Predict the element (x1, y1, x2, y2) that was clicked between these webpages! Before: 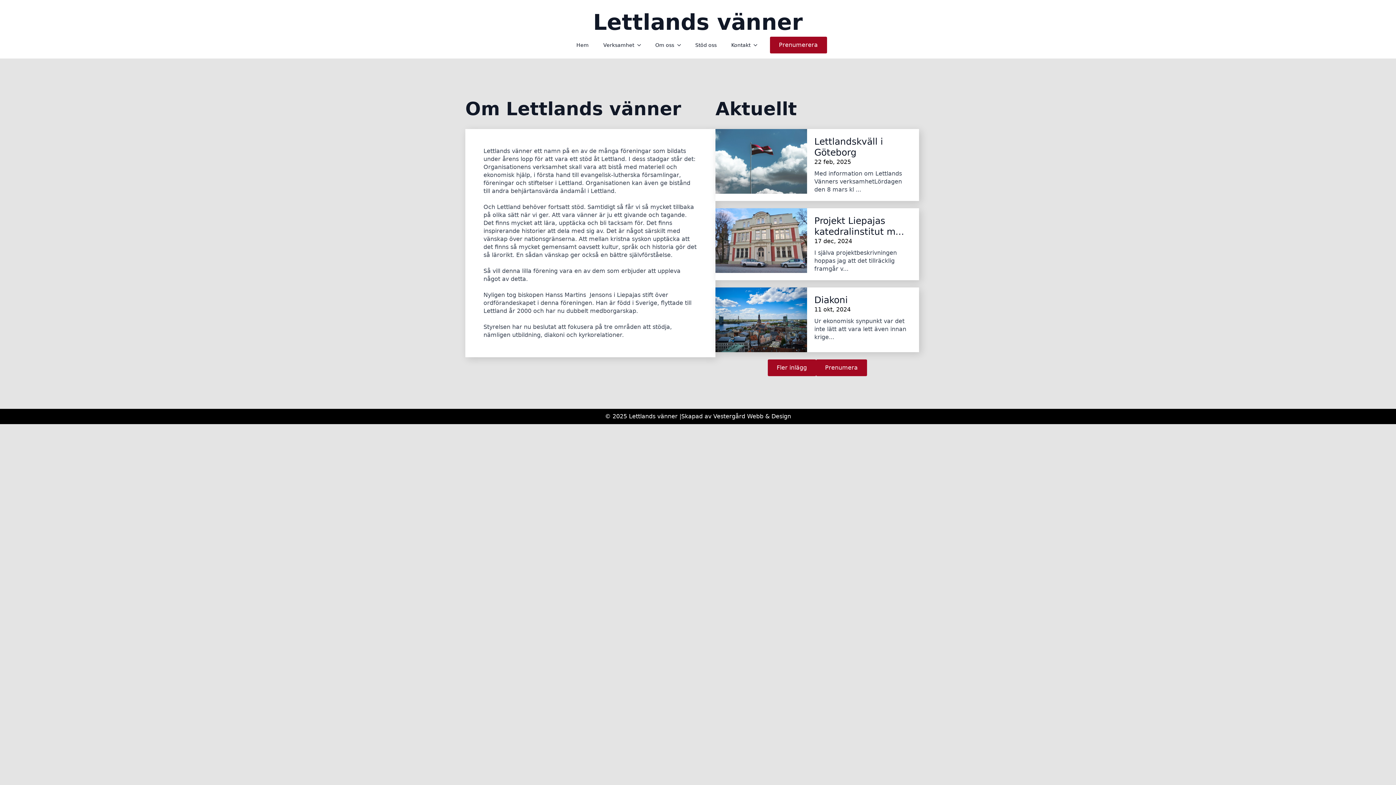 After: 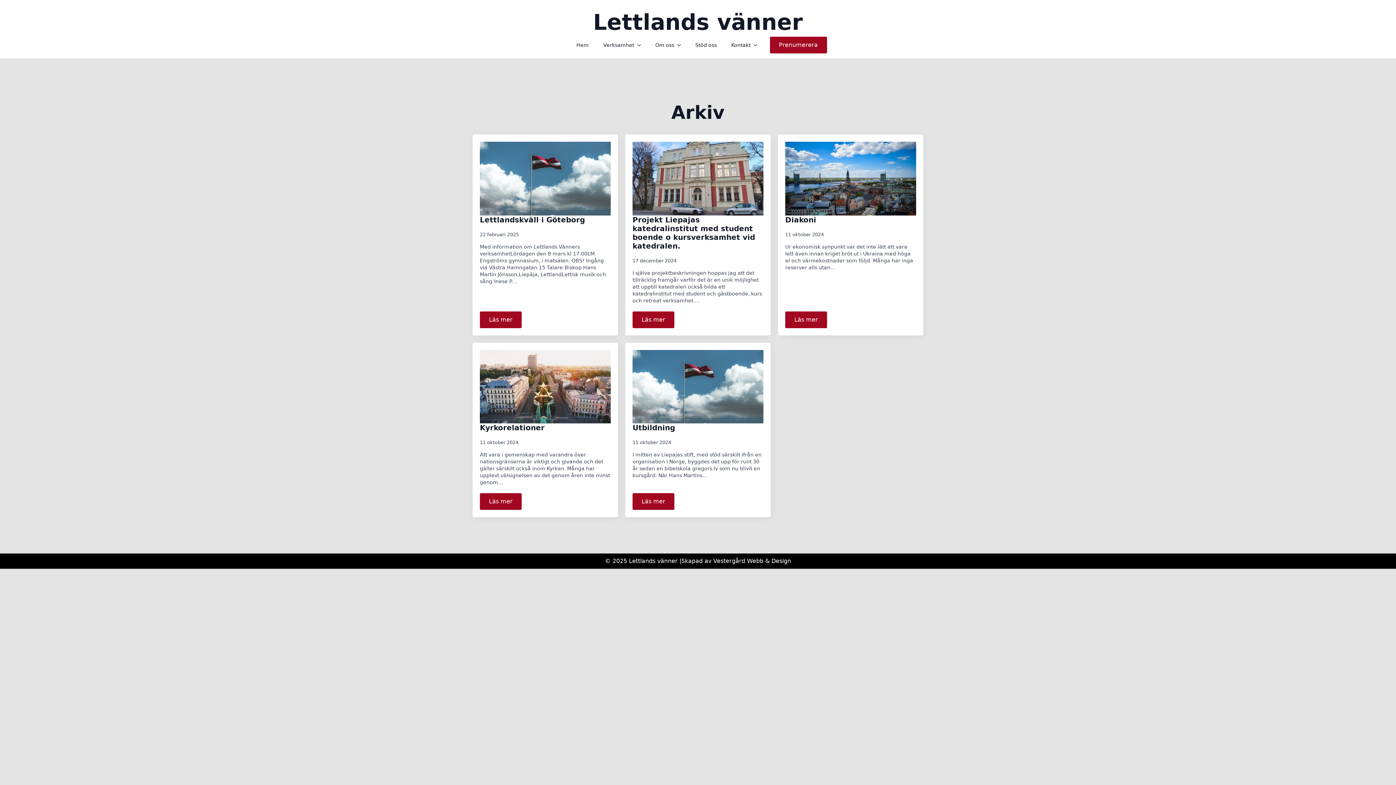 Action: bbox: (767, 359, 816, 376) label: Fler inlägg